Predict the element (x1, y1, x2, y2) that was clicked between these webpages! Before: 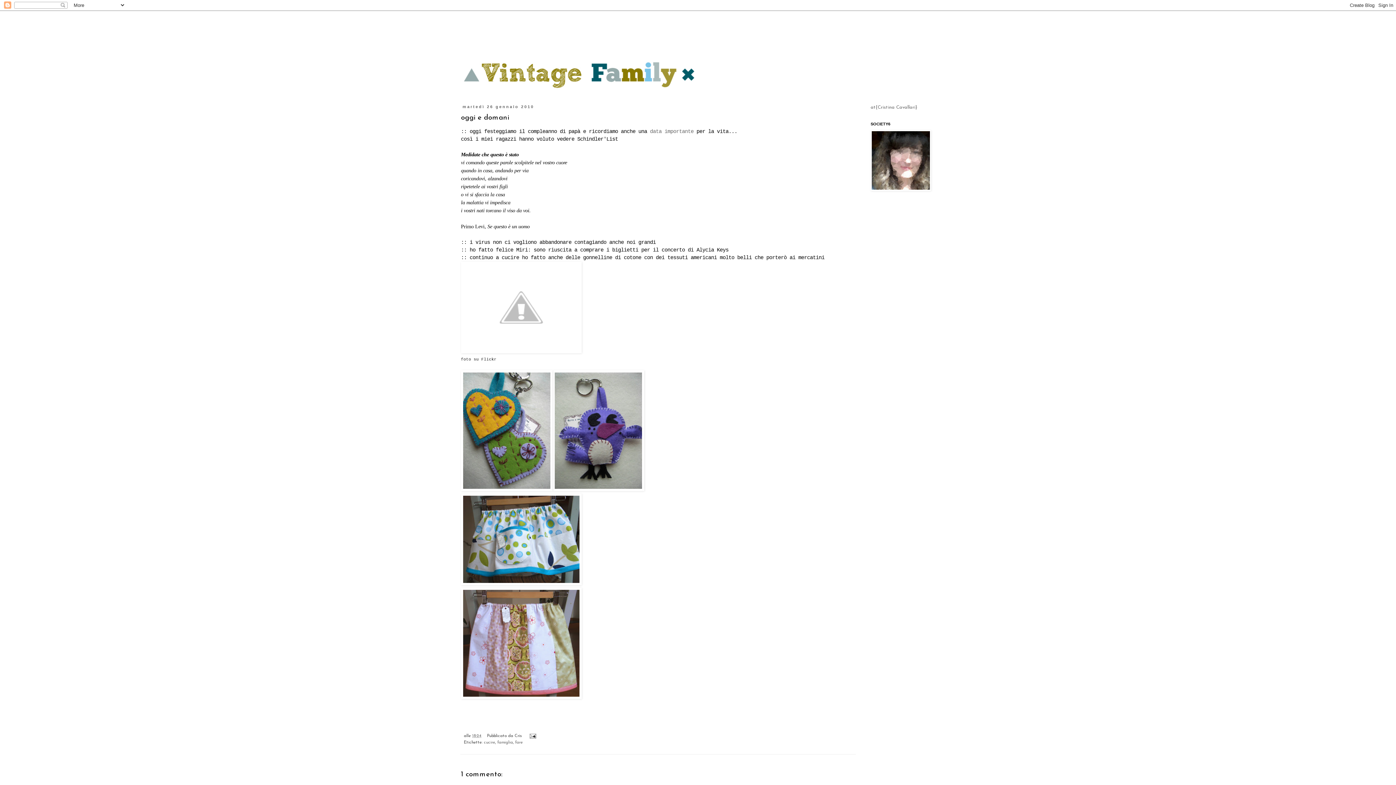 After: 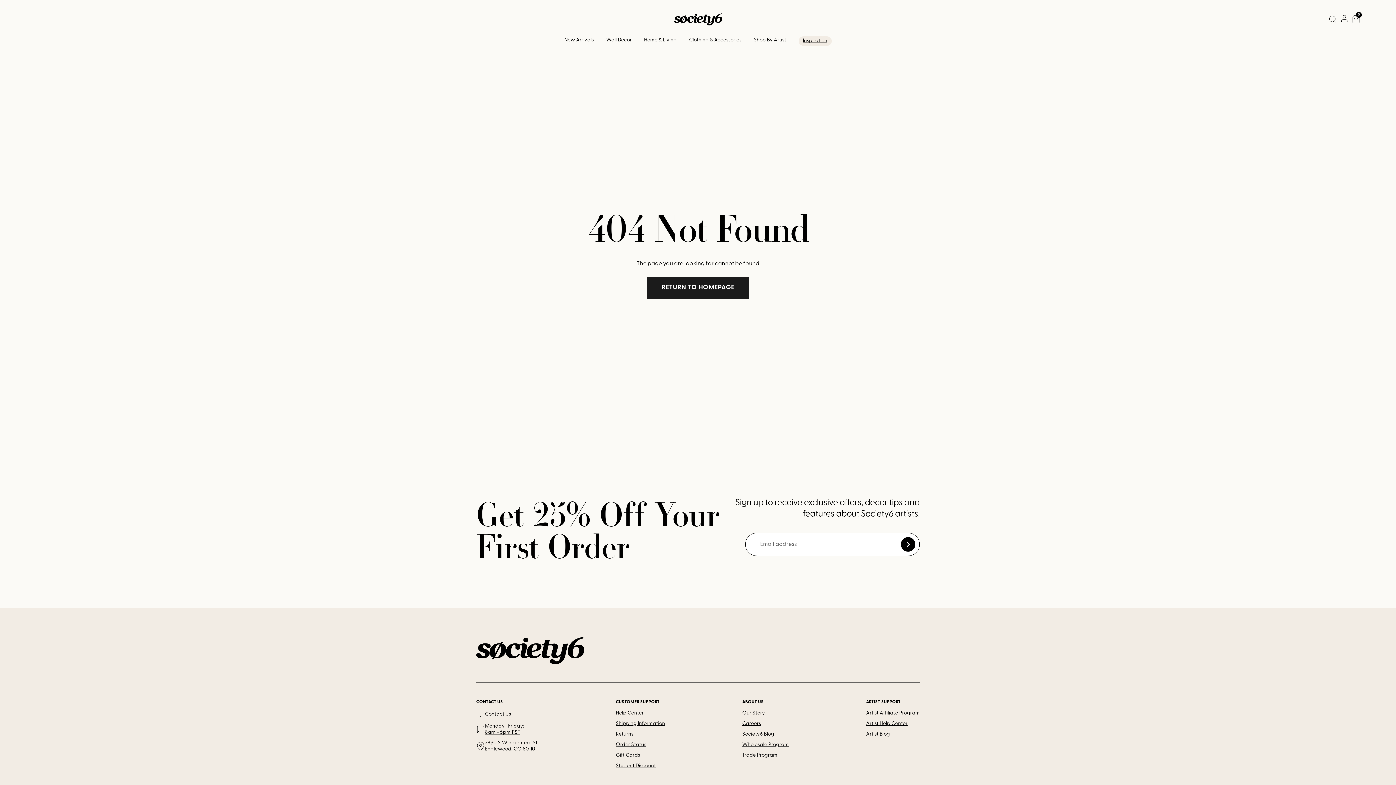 Action: bbox: (870, 187, 931, 192)